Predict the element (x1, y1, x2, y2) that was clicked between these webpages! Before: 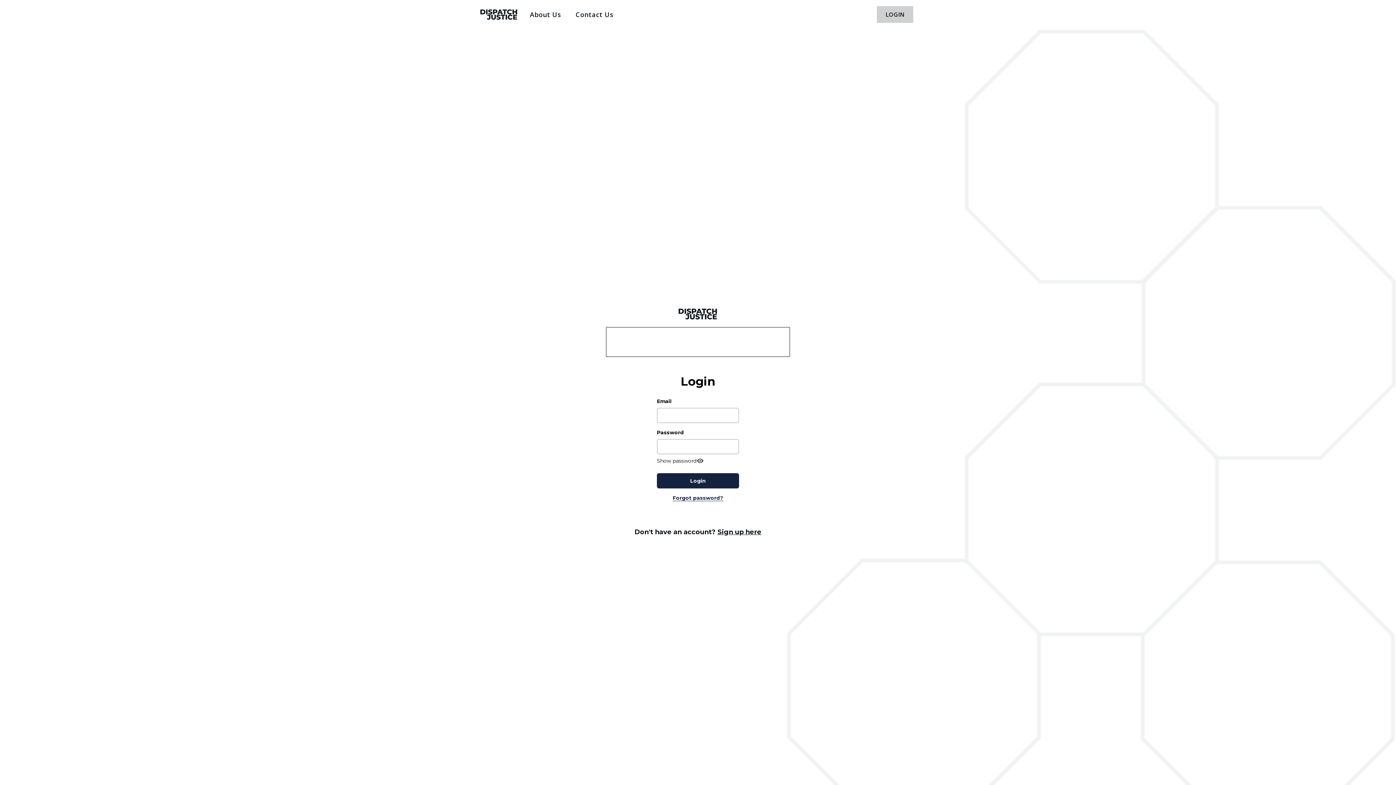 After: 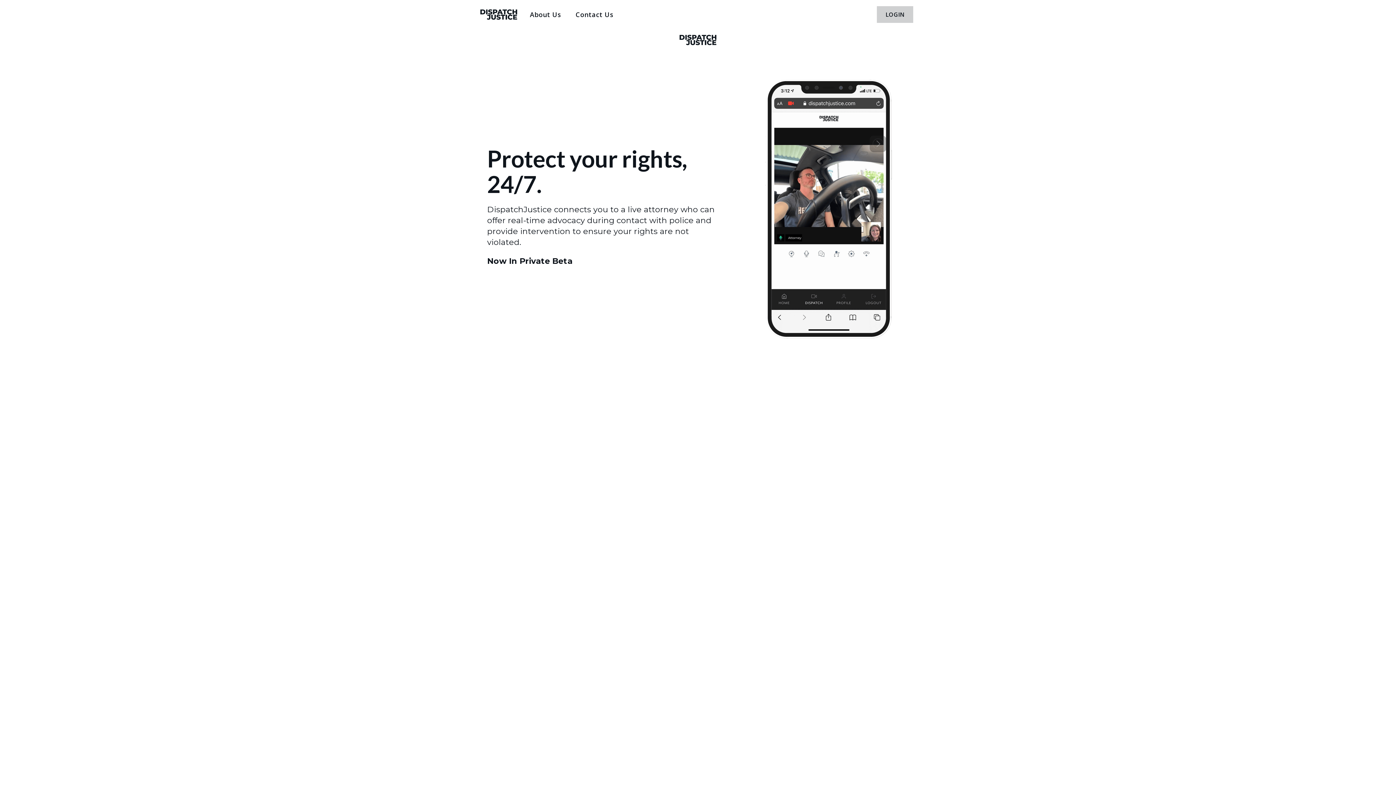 Action: bbox: (675, 306, 720, 321)